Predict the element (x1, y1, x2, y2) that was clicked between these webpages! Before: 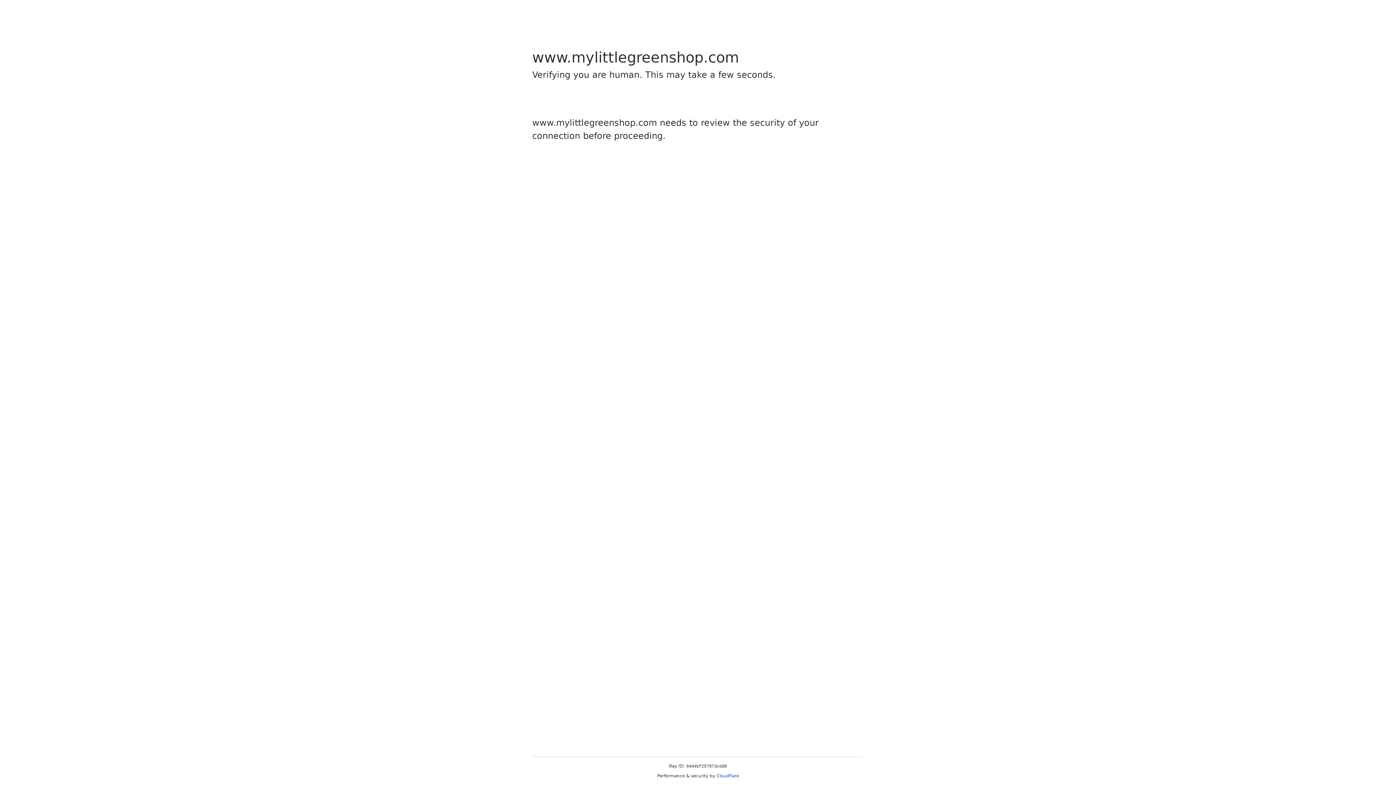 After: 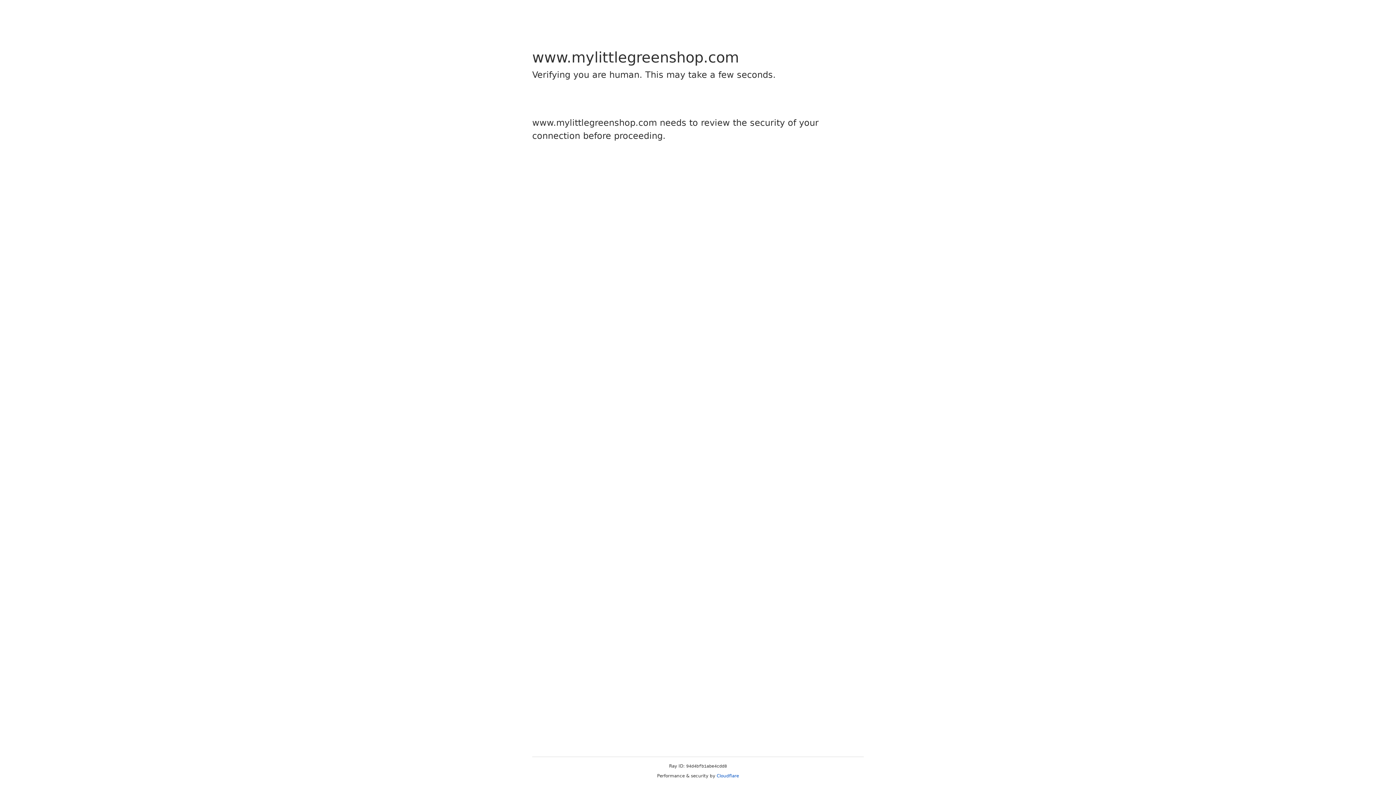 Action: label: Cloudflare bbox: (716, 773, 739, 778)